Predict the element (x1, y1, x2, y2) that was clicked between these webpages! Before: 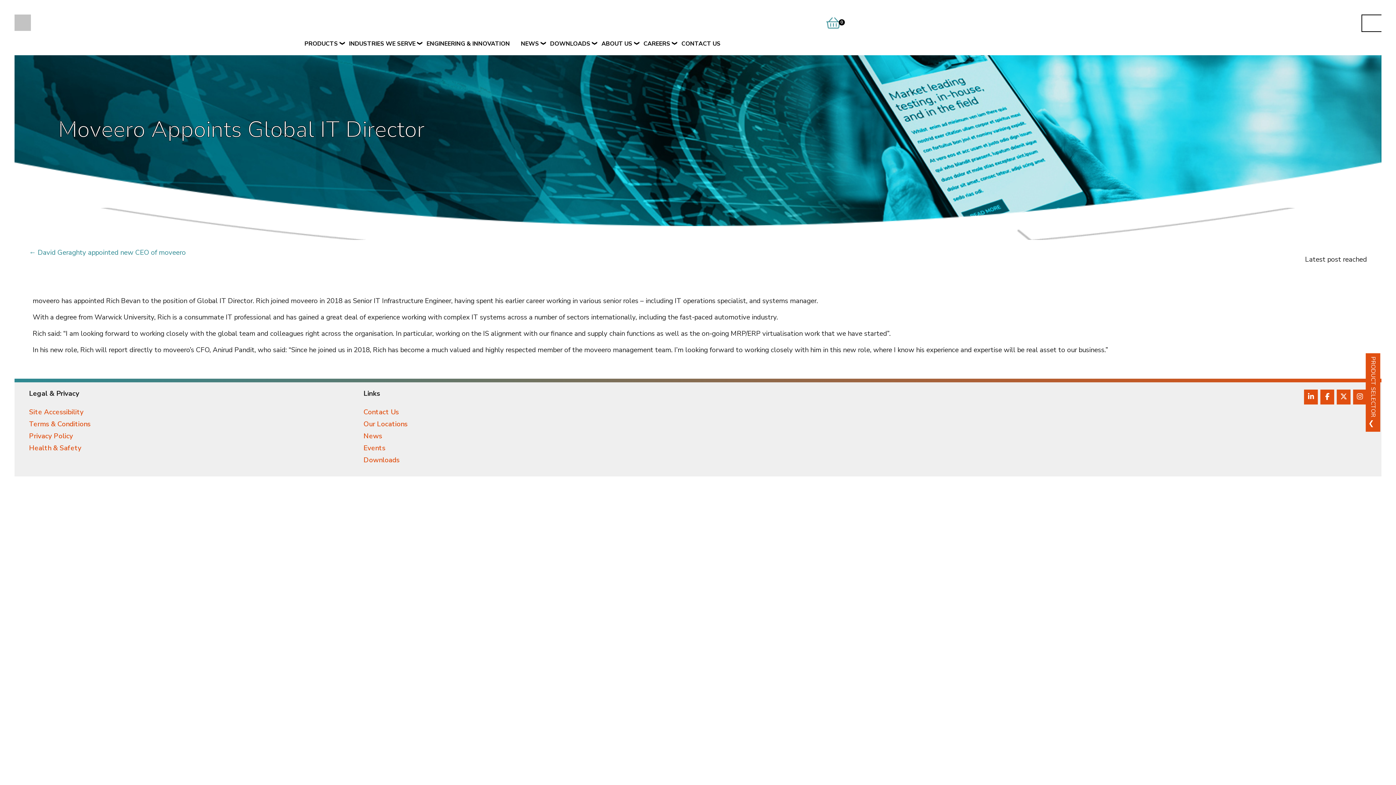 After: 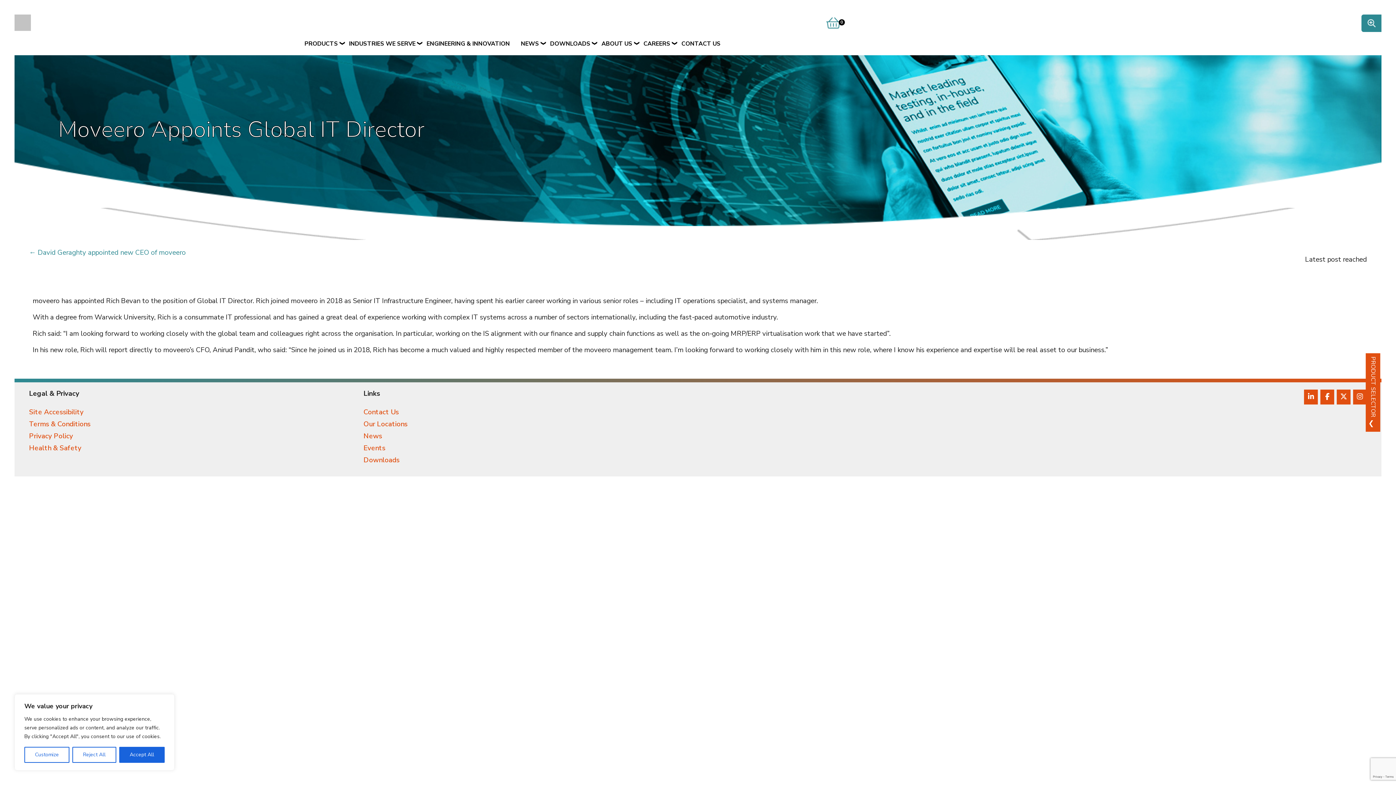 Action: label: moveero on Linkedin bbox: (1304, 389, 1318, 404)